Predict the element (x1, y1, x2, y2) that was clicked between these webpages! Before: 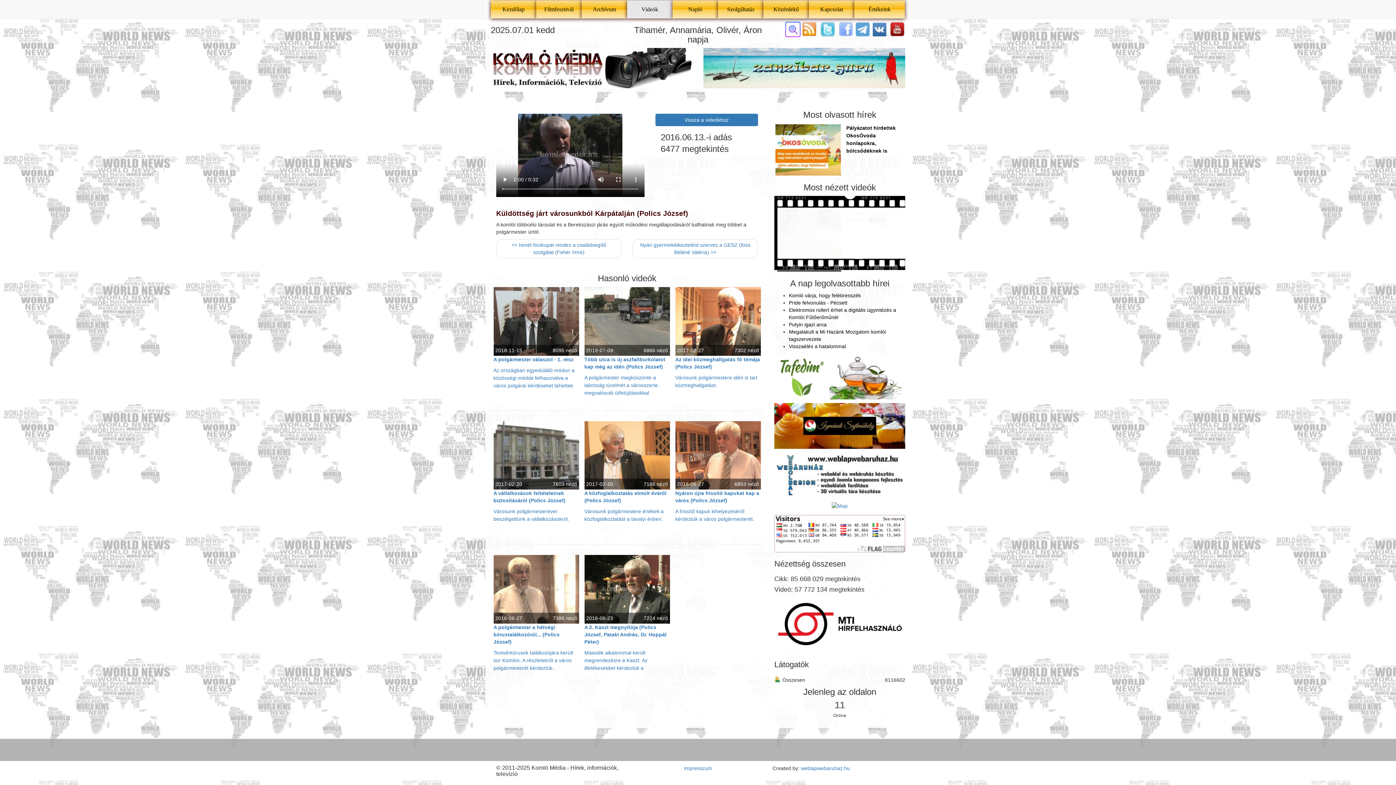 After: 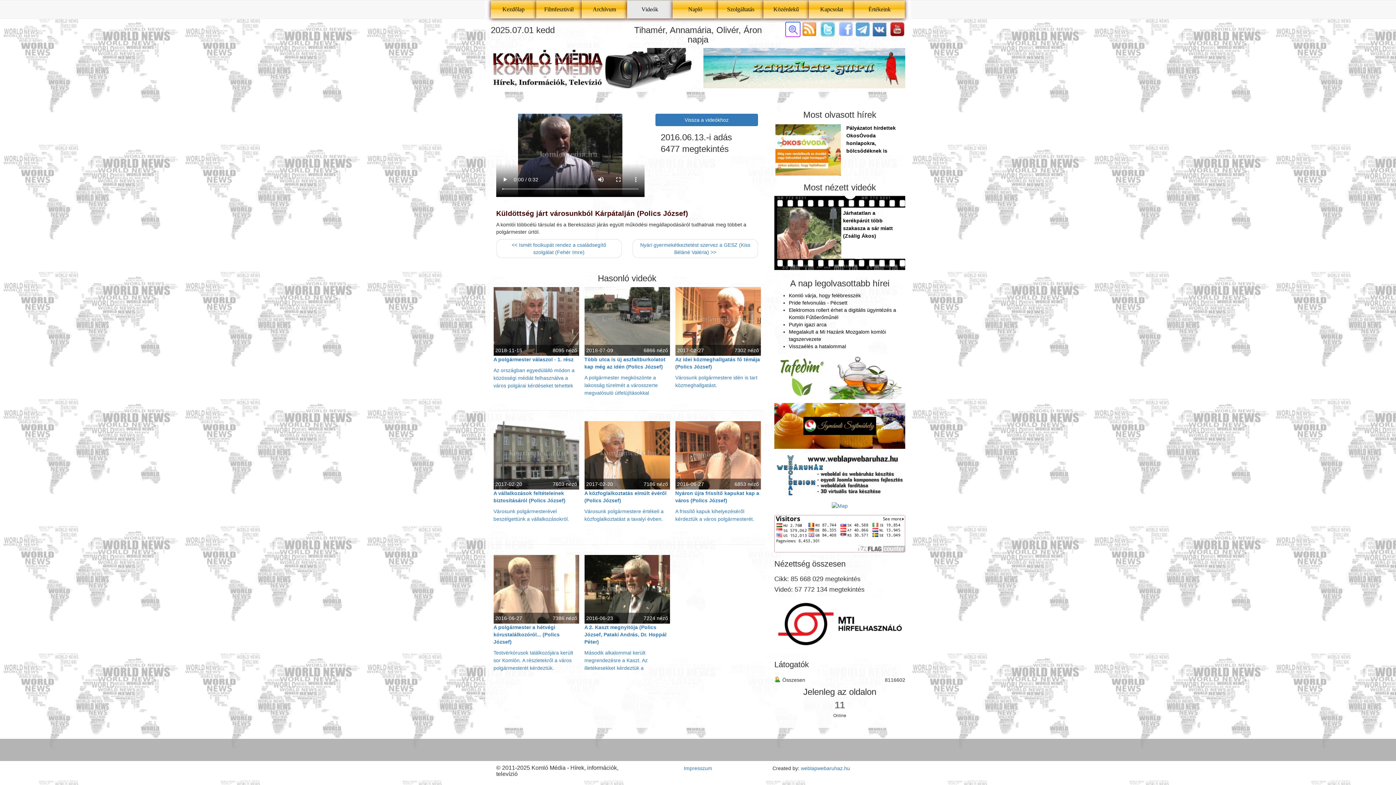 Action: bbox: (774, 353, 905, 399)